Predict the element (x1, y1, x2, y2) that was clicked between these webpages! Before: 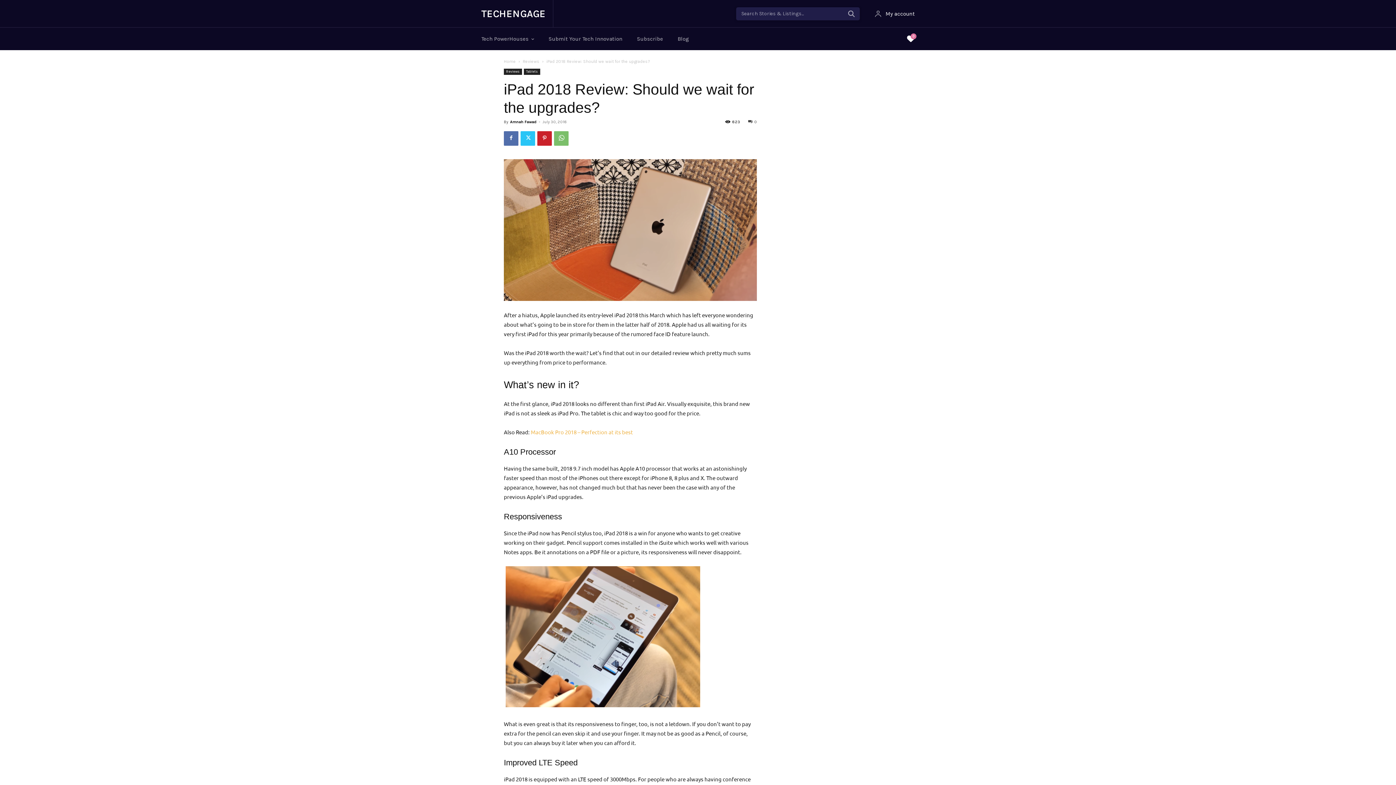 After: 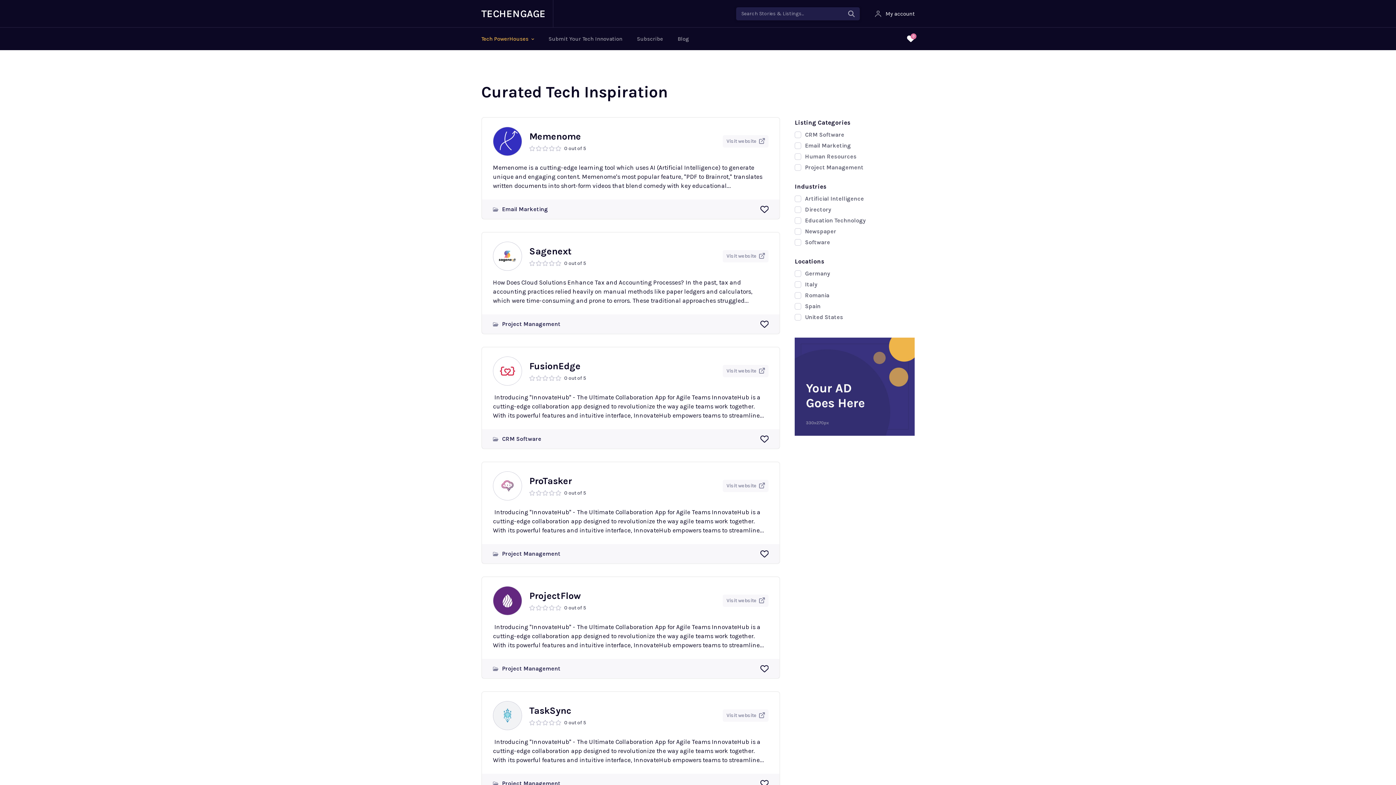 Action: label: Tech PowerHouses bbox: (481, 27, 534, 50)